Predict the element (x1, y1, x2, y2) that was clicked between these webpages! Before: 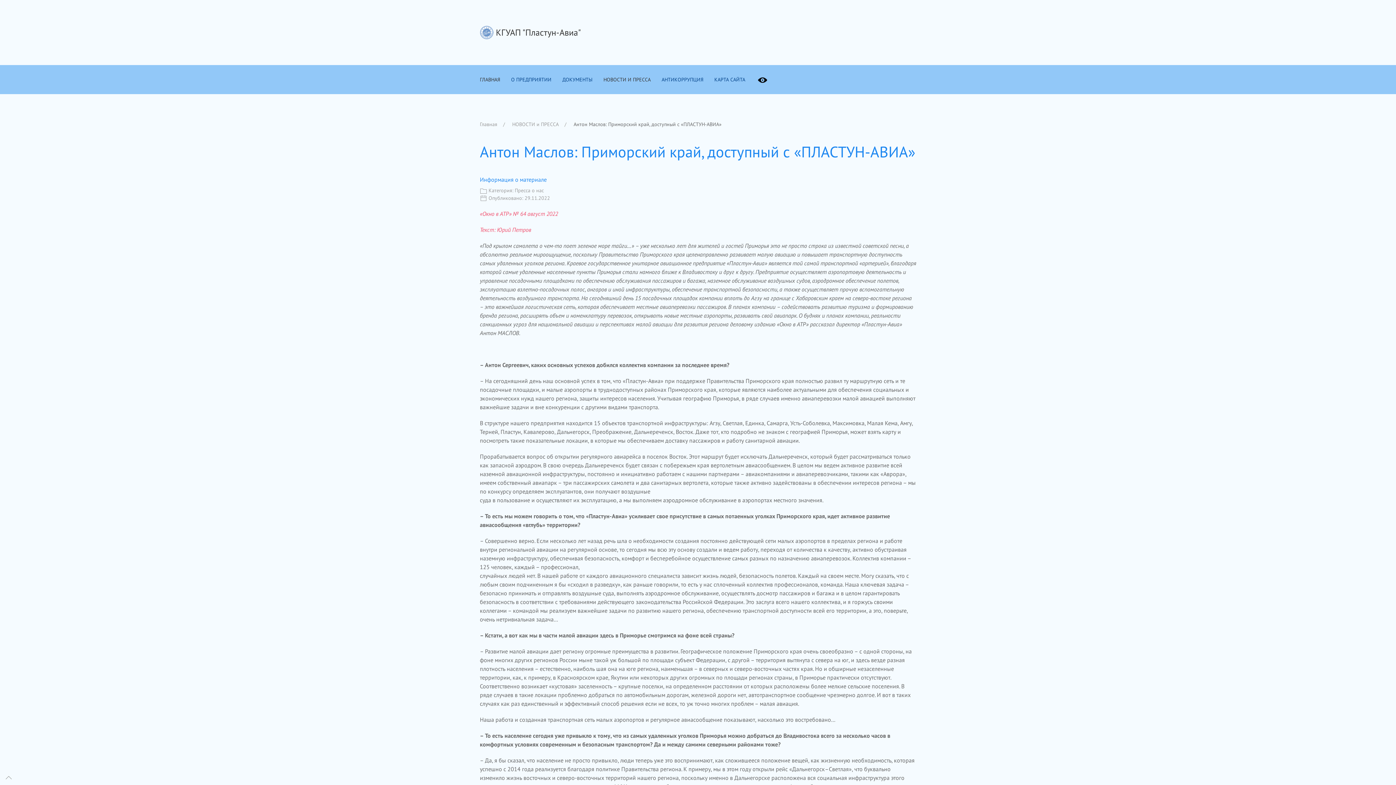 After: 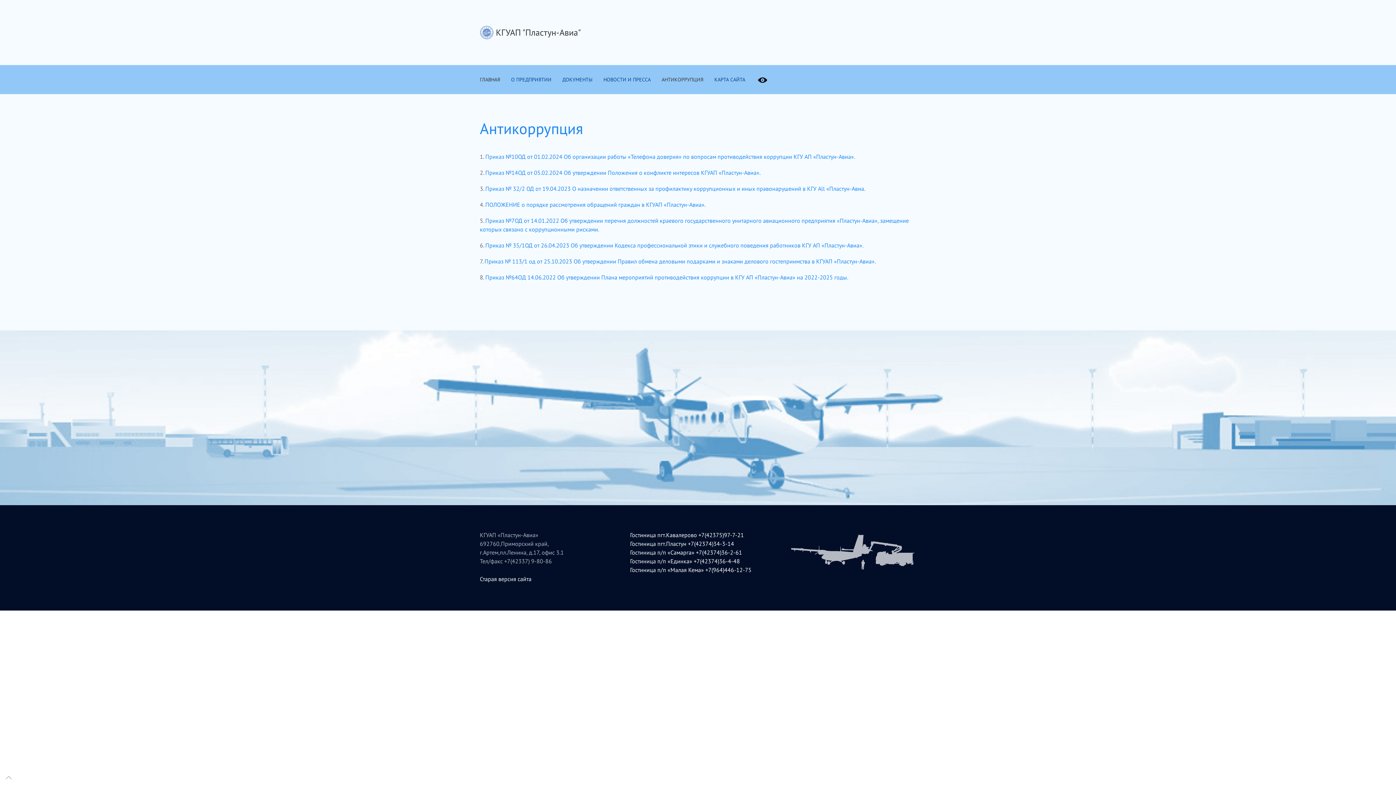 Action: label: АНТИКОРРУПЦИЯ bbox: (656, 65, 709, 94)